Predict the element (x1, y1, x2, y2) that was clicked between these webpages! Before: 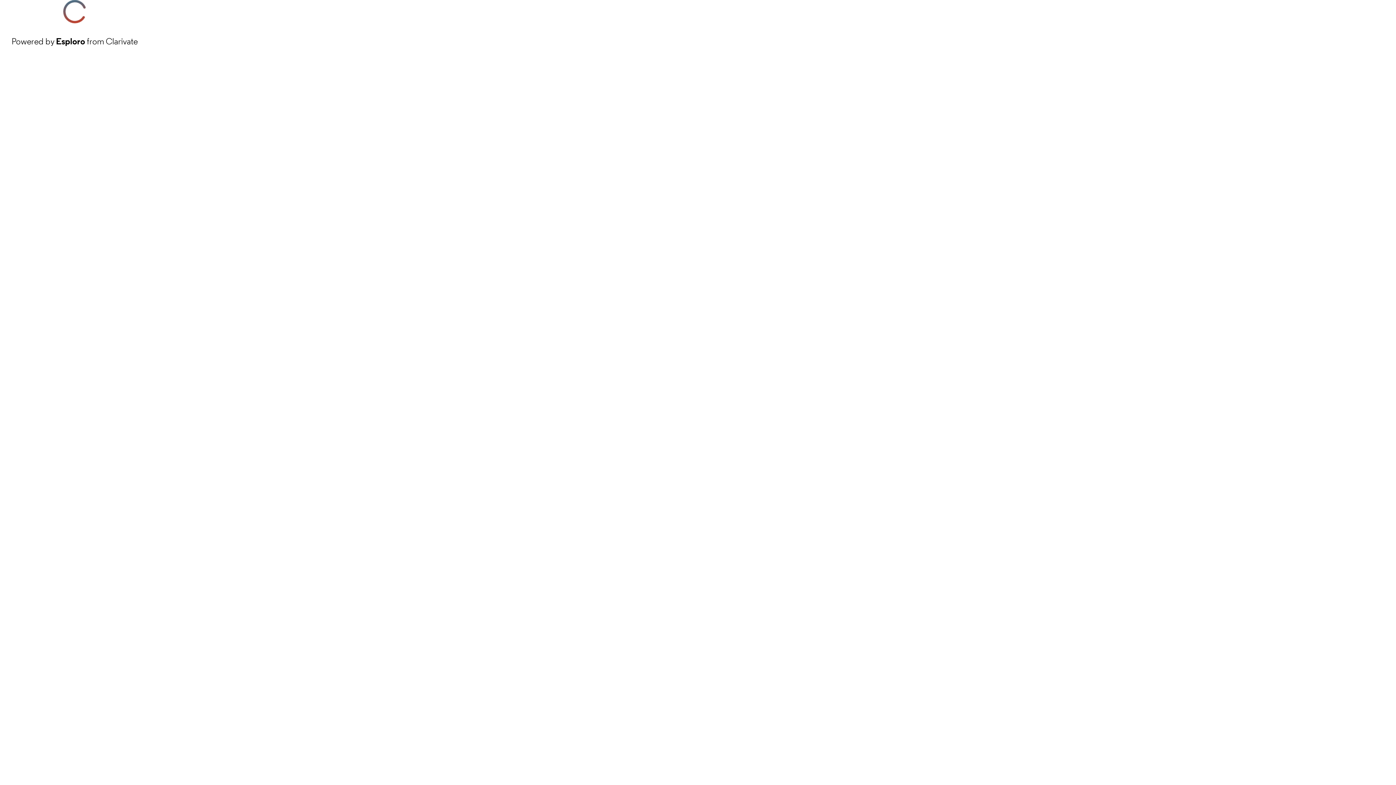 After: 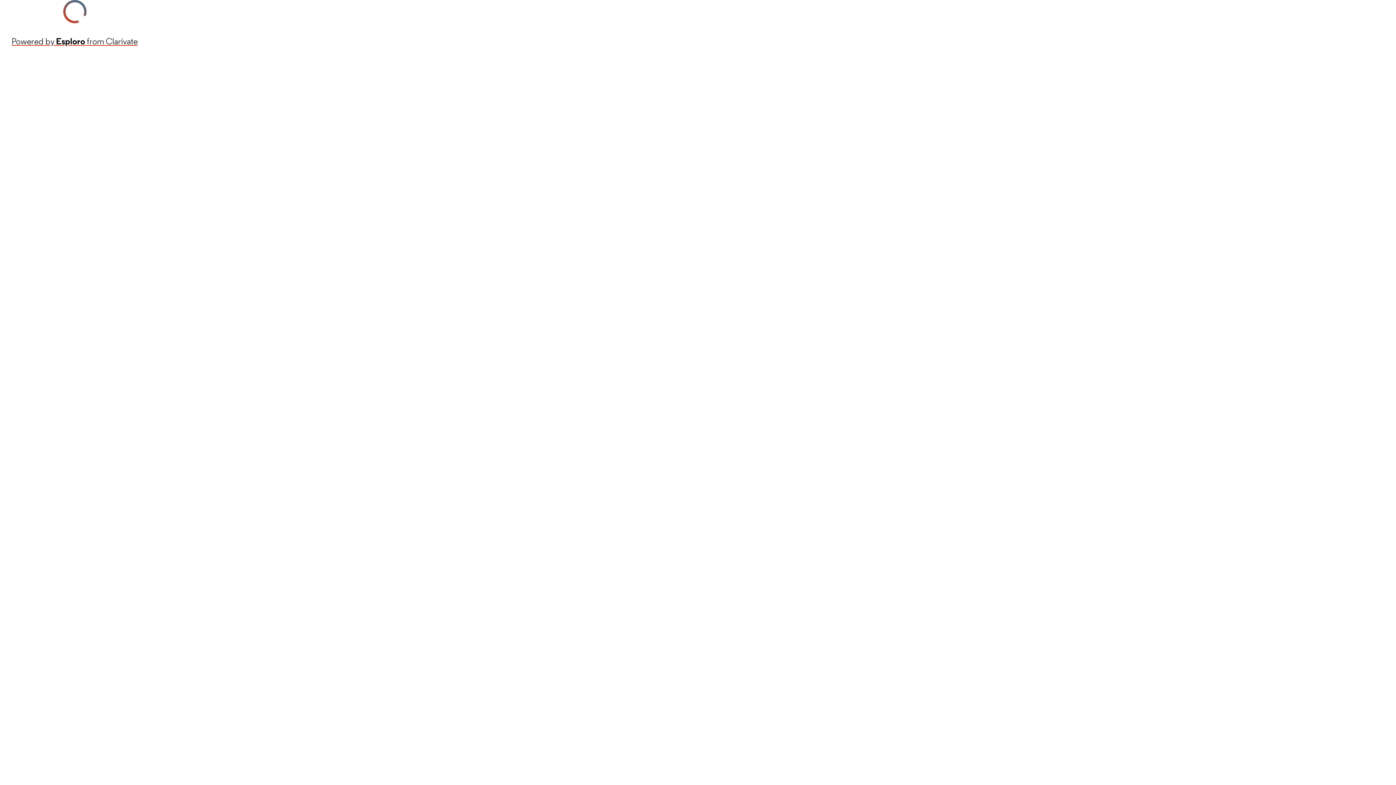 Action: label: Powered by Esploro from Clarivate bbox: (11, 34, 137, 48)